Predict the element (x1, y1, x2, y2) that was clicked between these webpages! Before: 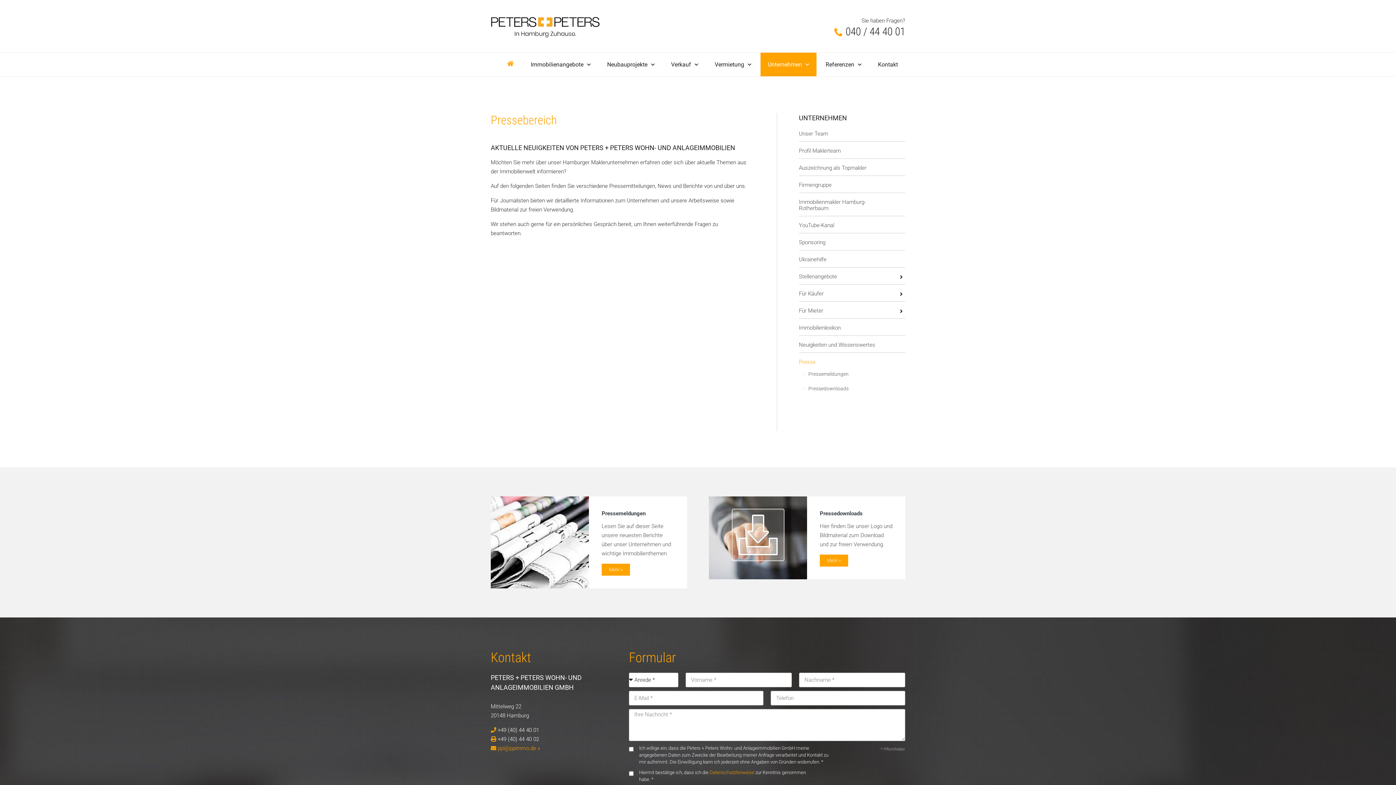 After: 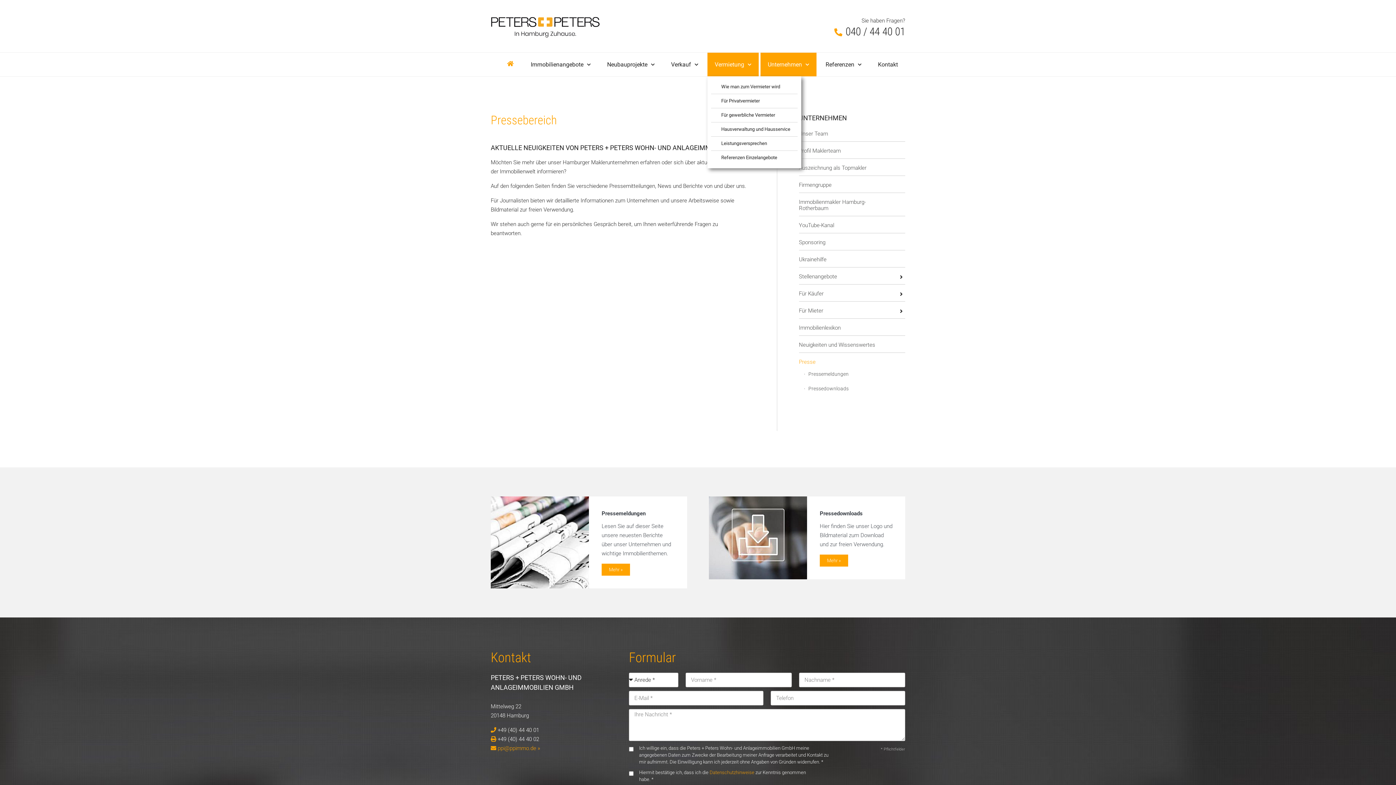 Action: bbox: (707, 52, 758, 76) label: Vermietung